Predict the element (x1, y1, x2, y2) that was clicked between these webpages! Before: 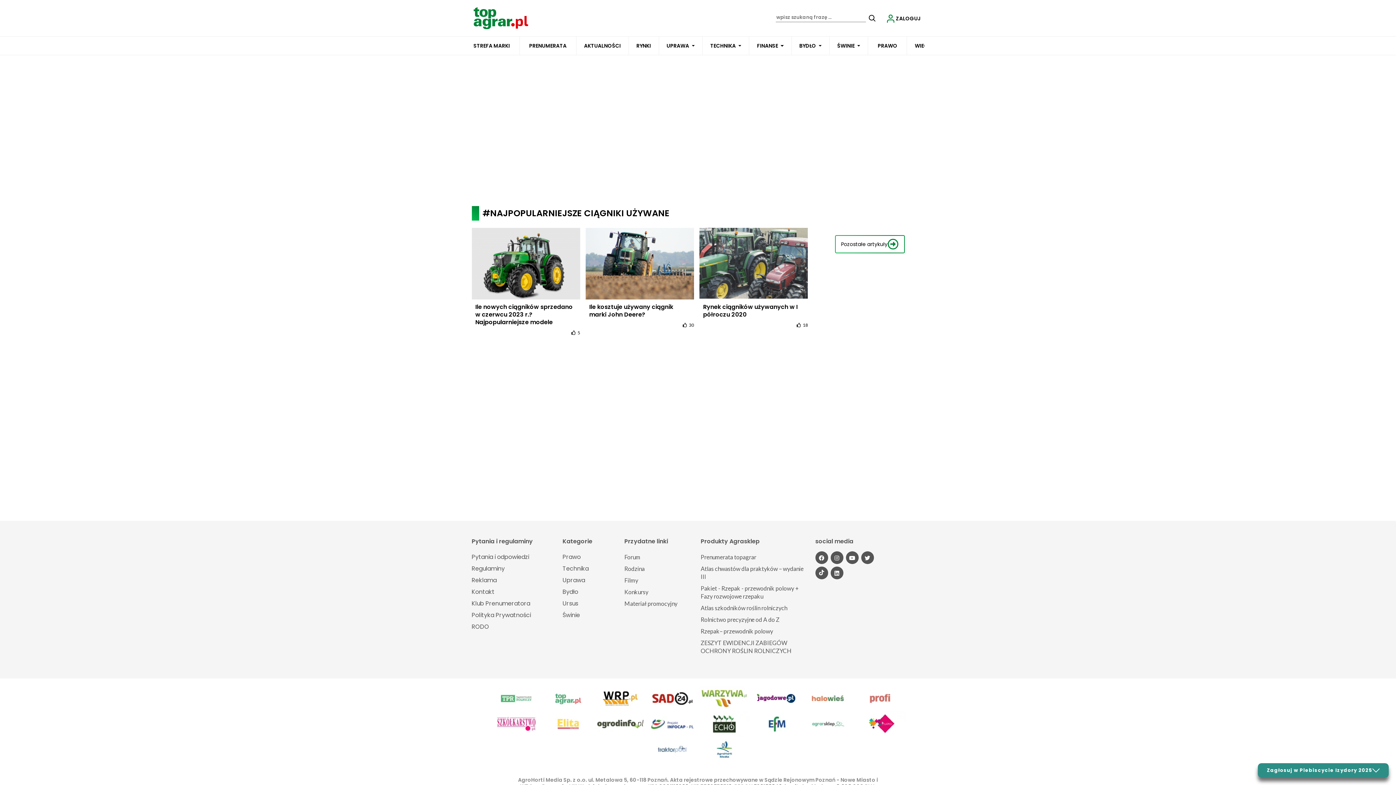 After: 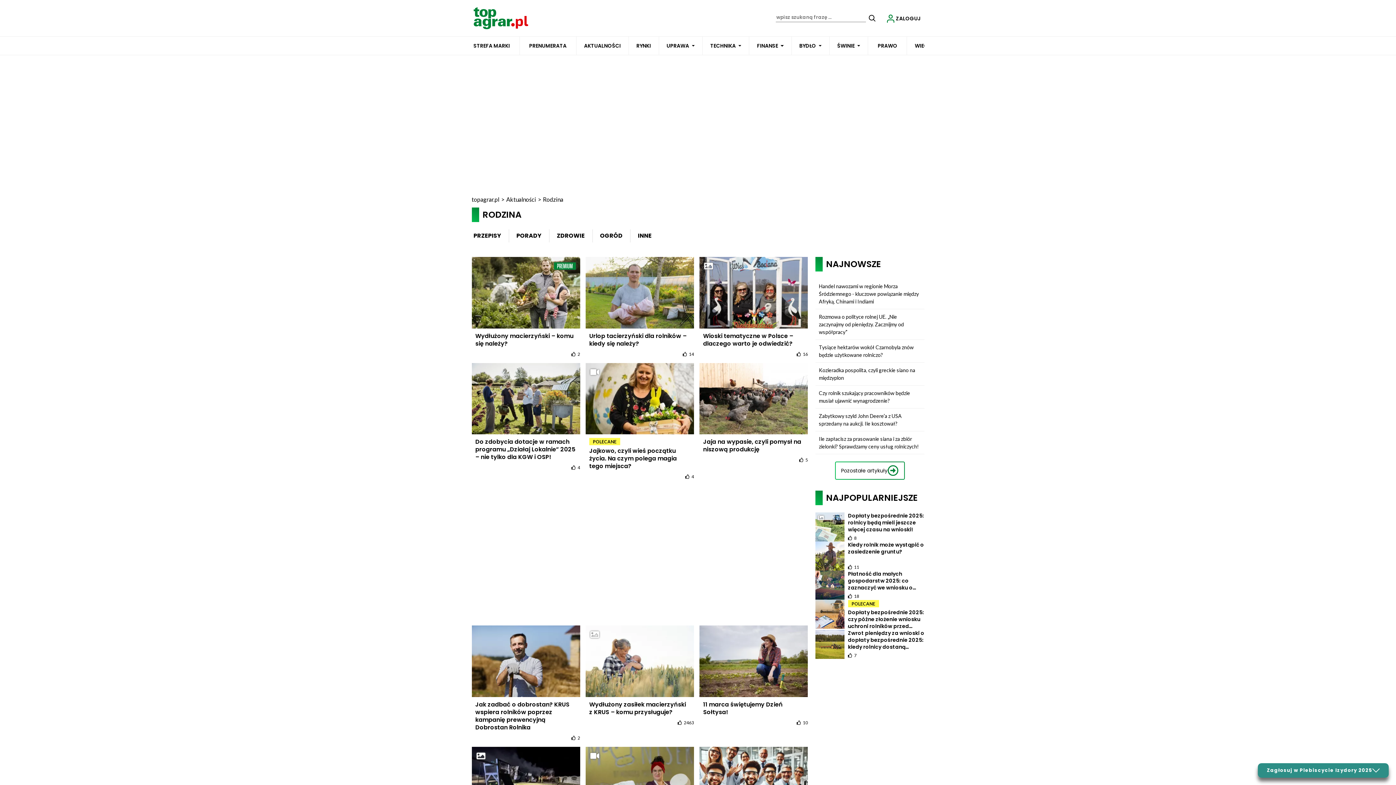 Action: label: Rodzina bbox: (624, 565, 644, 572)